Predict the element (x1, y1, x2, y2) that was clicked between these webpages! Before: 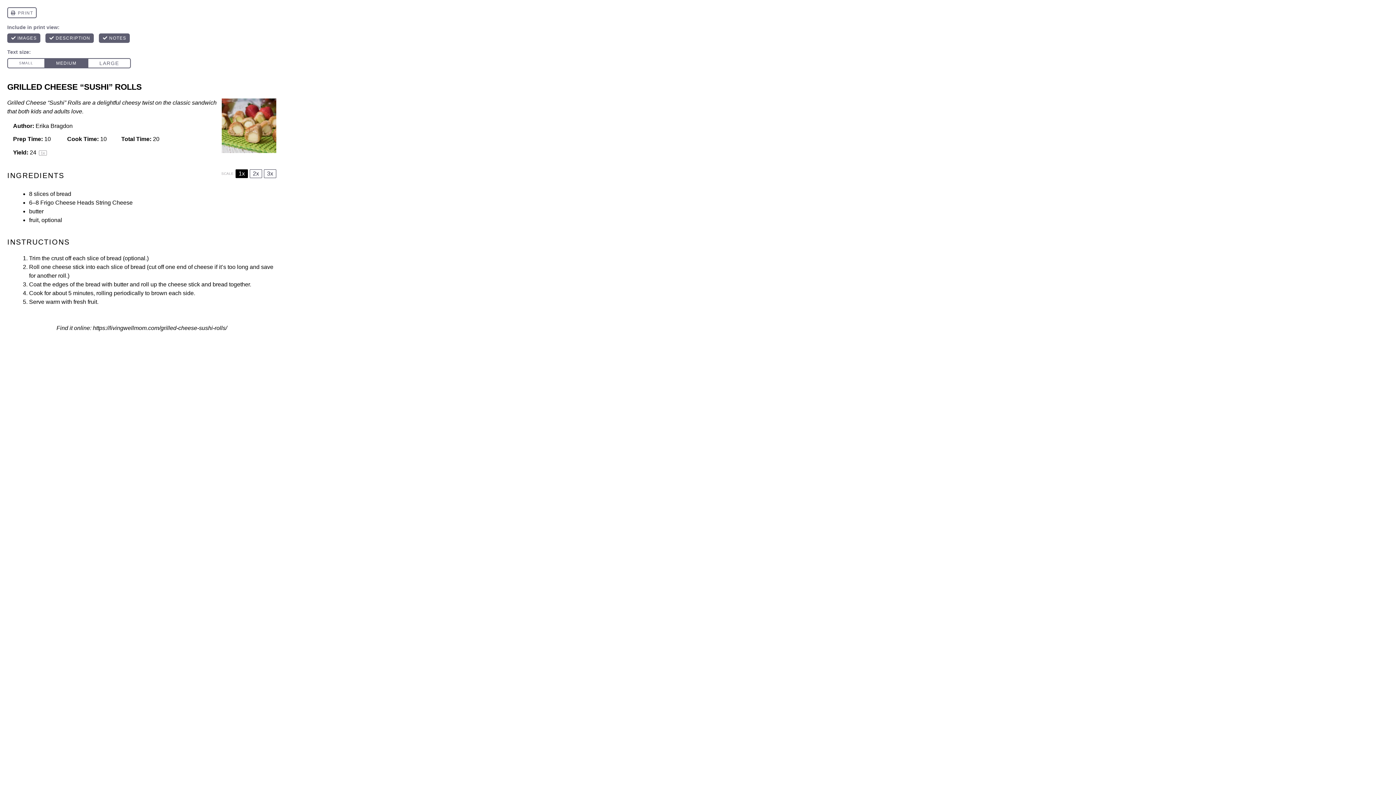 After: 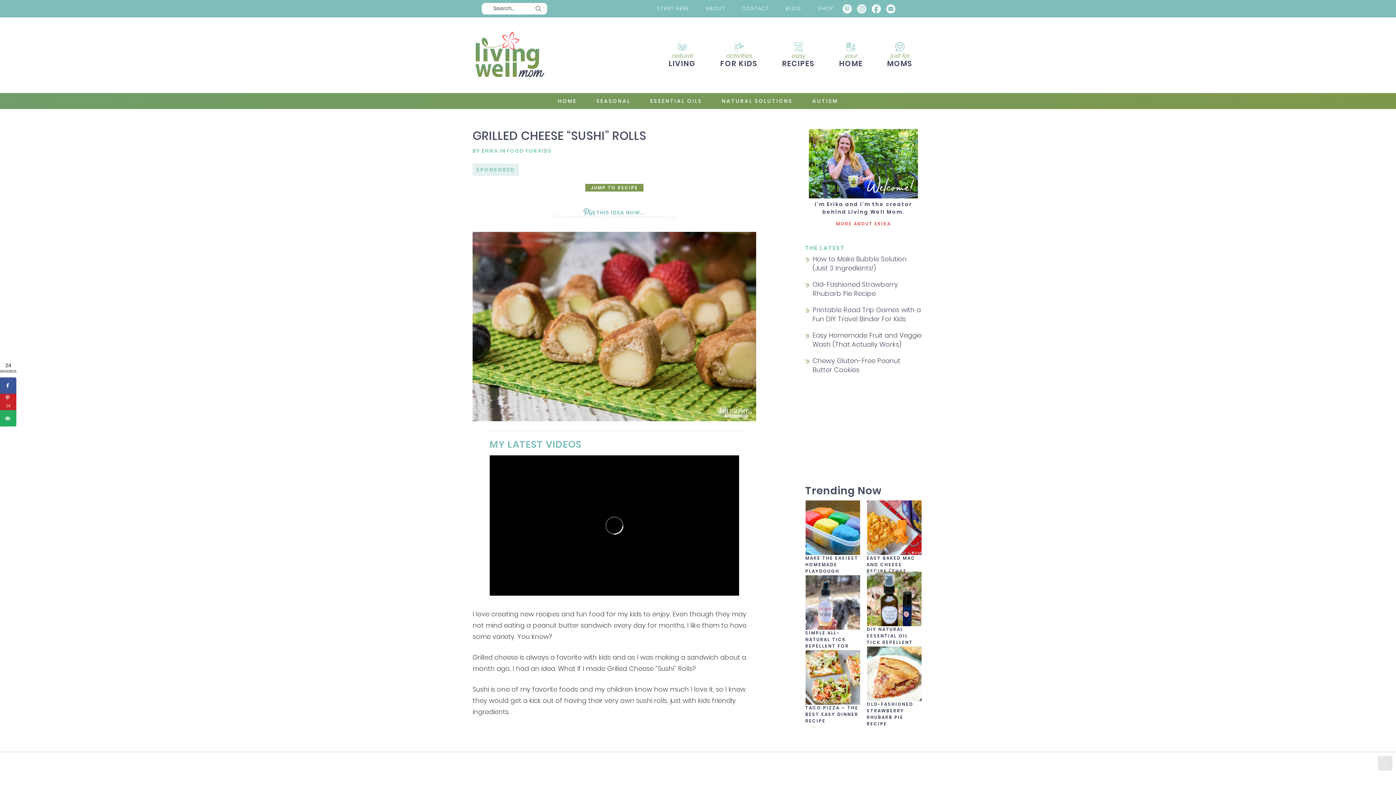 Action: label: https://livingwellmom.com/grilled-cheese-sushi-rolls/ bbox: (92, 325, 227, 331)